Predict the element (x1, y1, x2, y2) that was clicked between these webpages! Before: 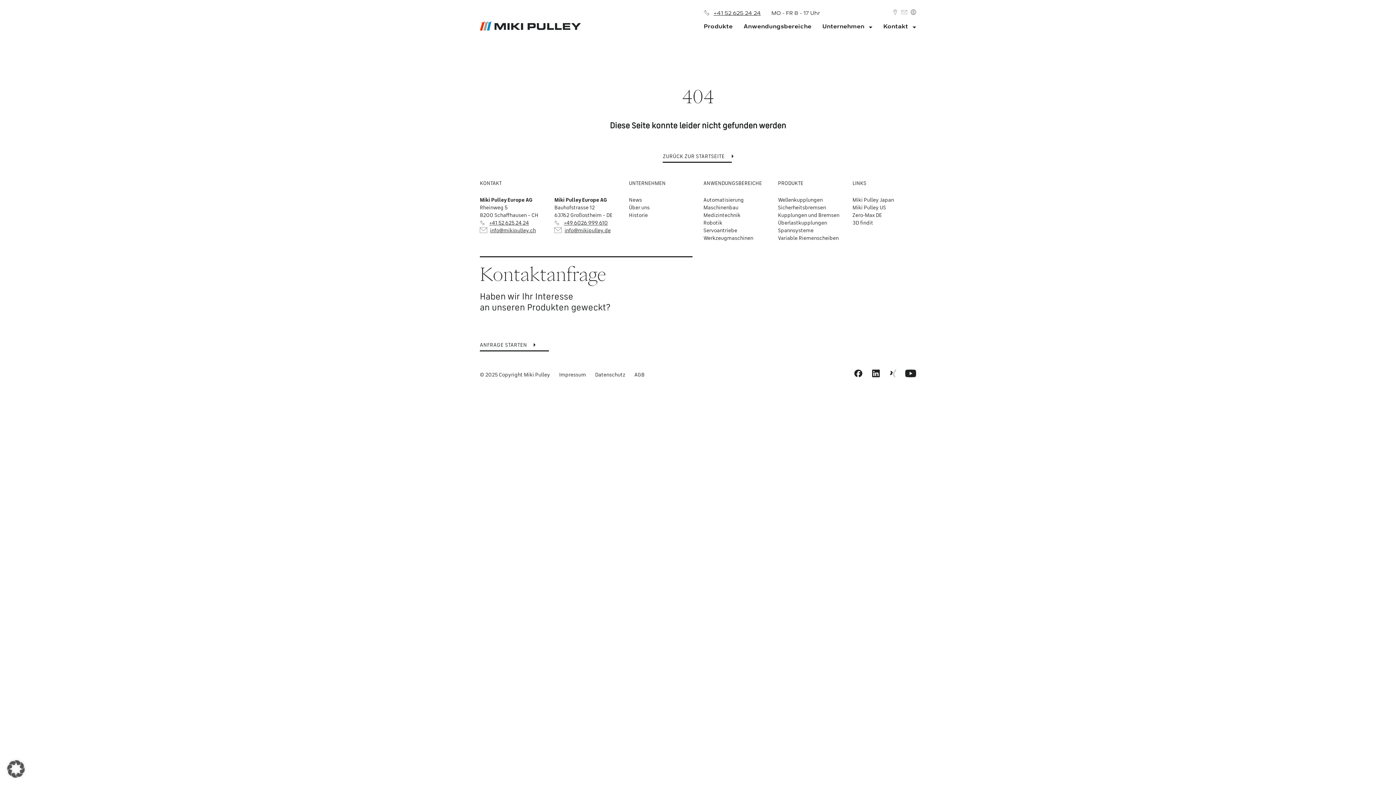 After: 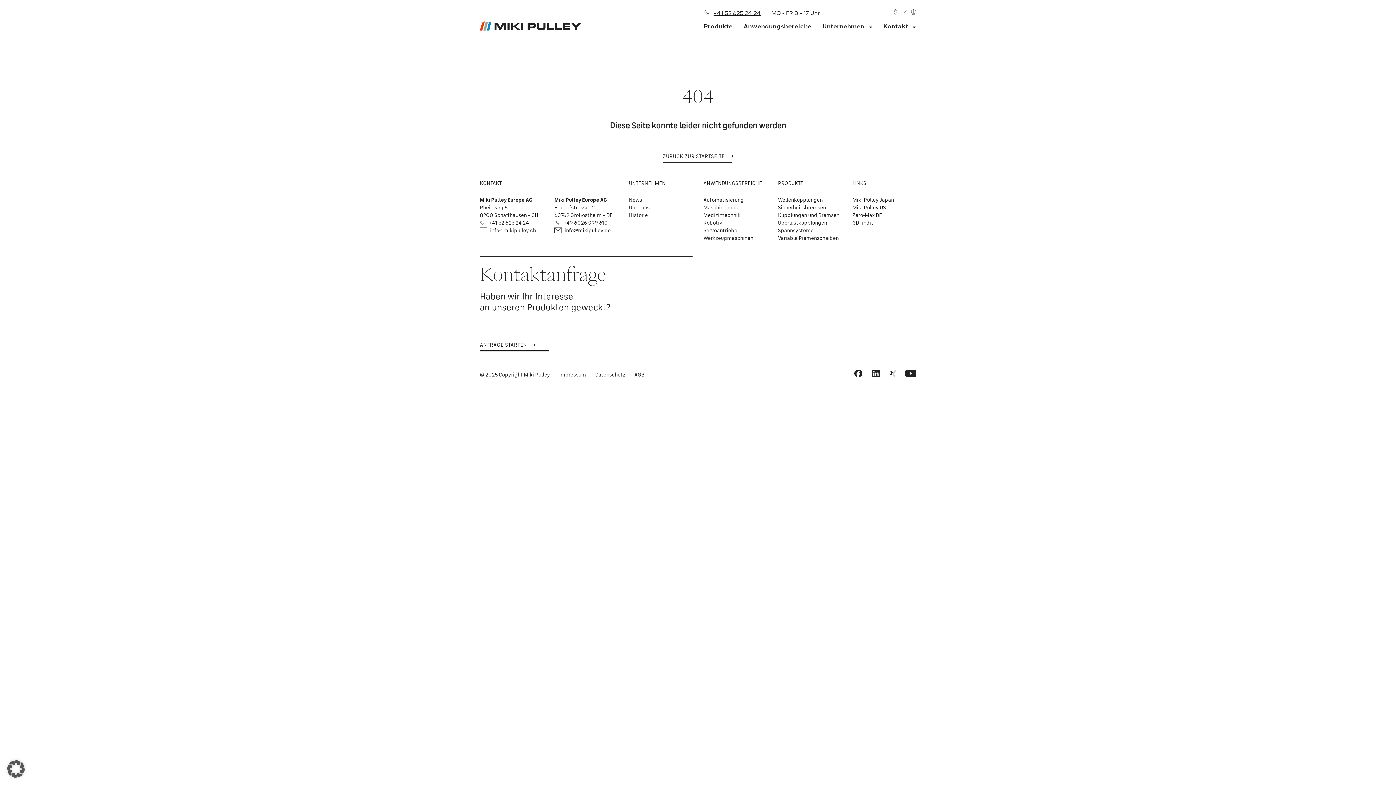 Action: bbox: (564, 219, 608, 226) label: +49 6026 999 610